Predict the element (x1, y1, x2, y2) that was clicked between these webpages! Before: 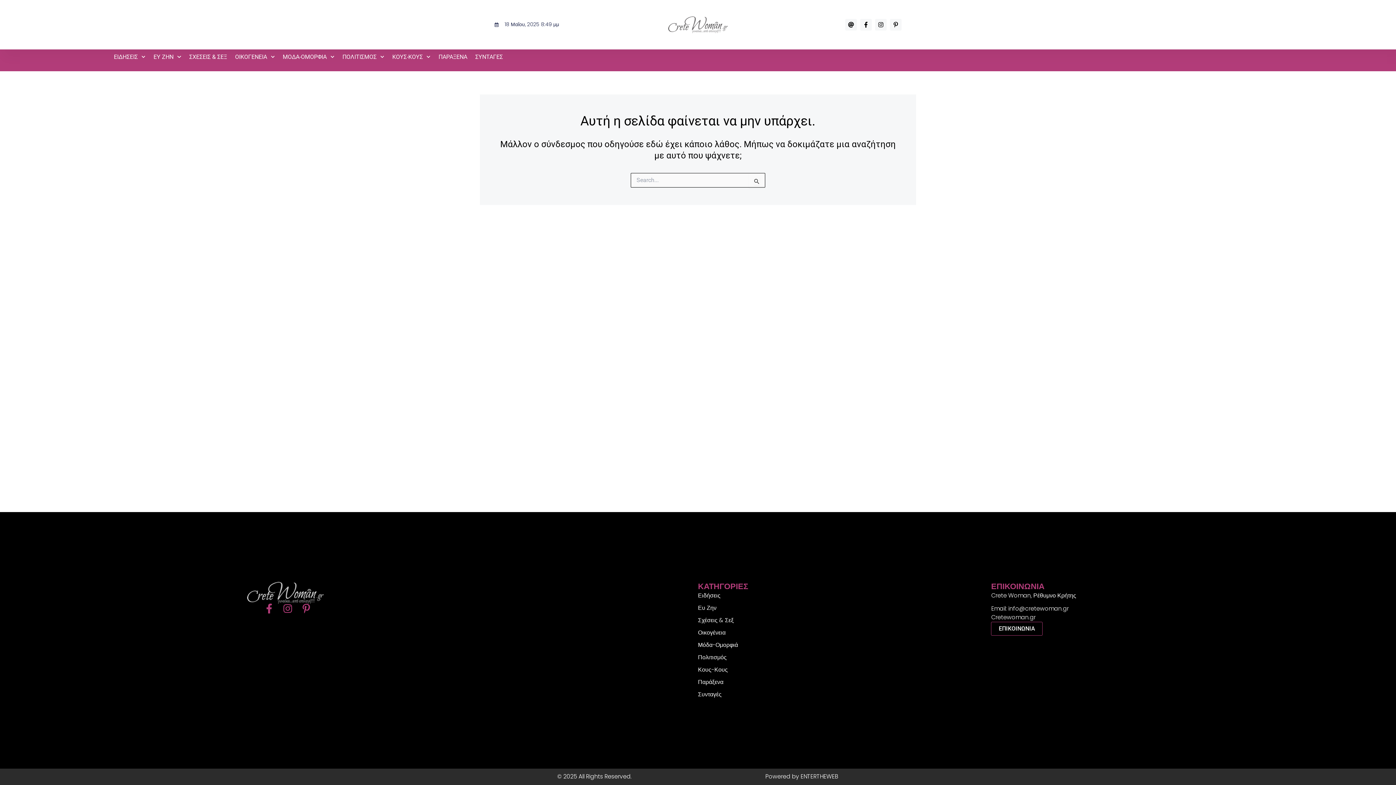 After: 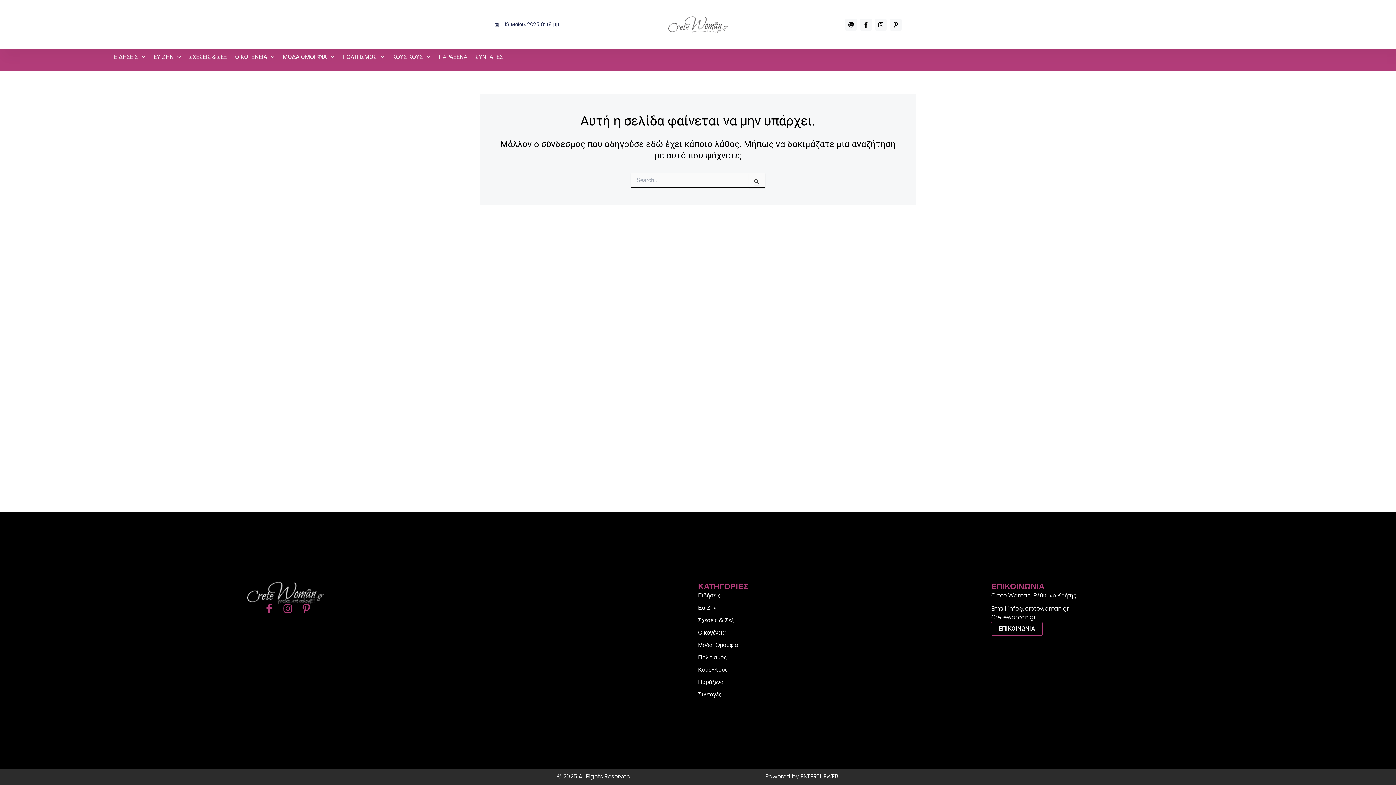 Action: bbox: (494, 20, 559, 28) label: 18 Μαΐου, 2025 8:49 μμ